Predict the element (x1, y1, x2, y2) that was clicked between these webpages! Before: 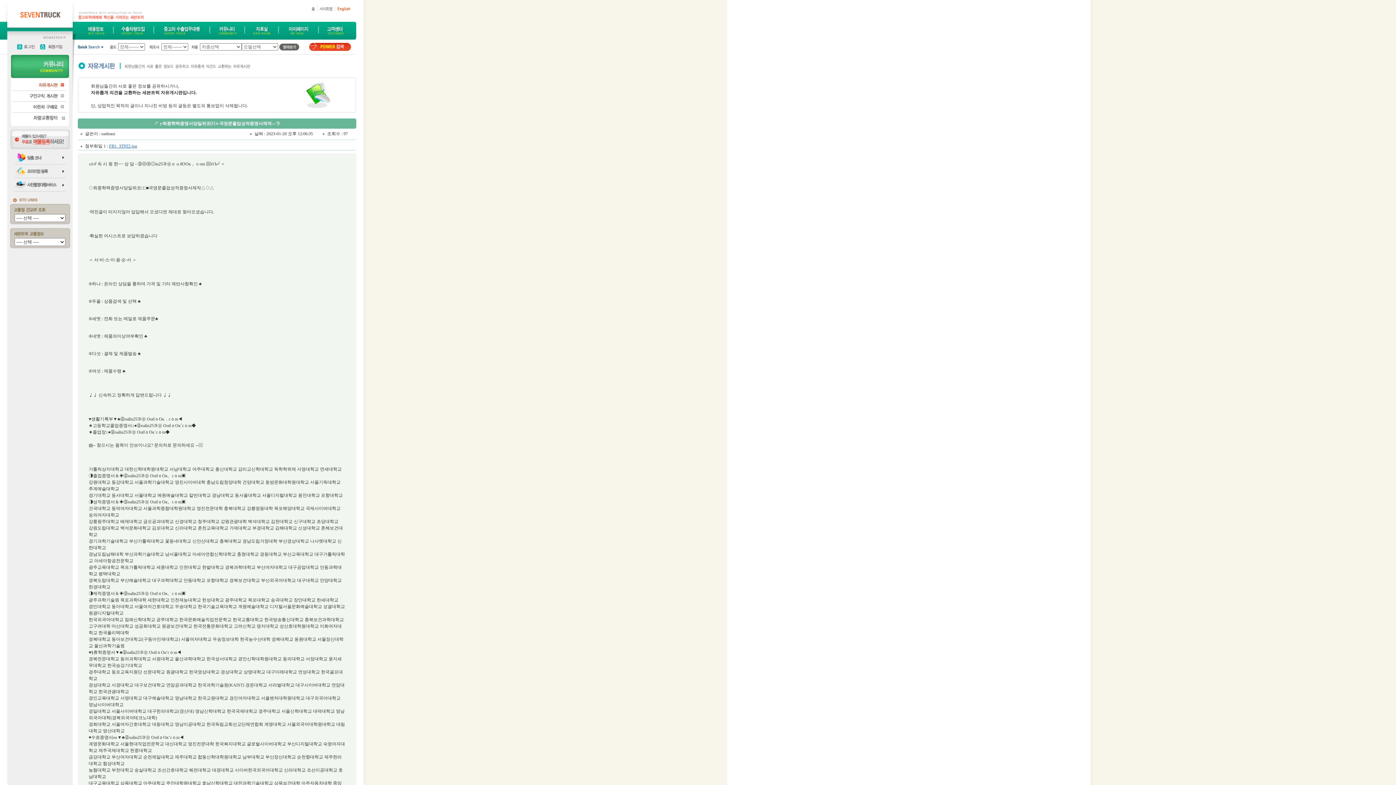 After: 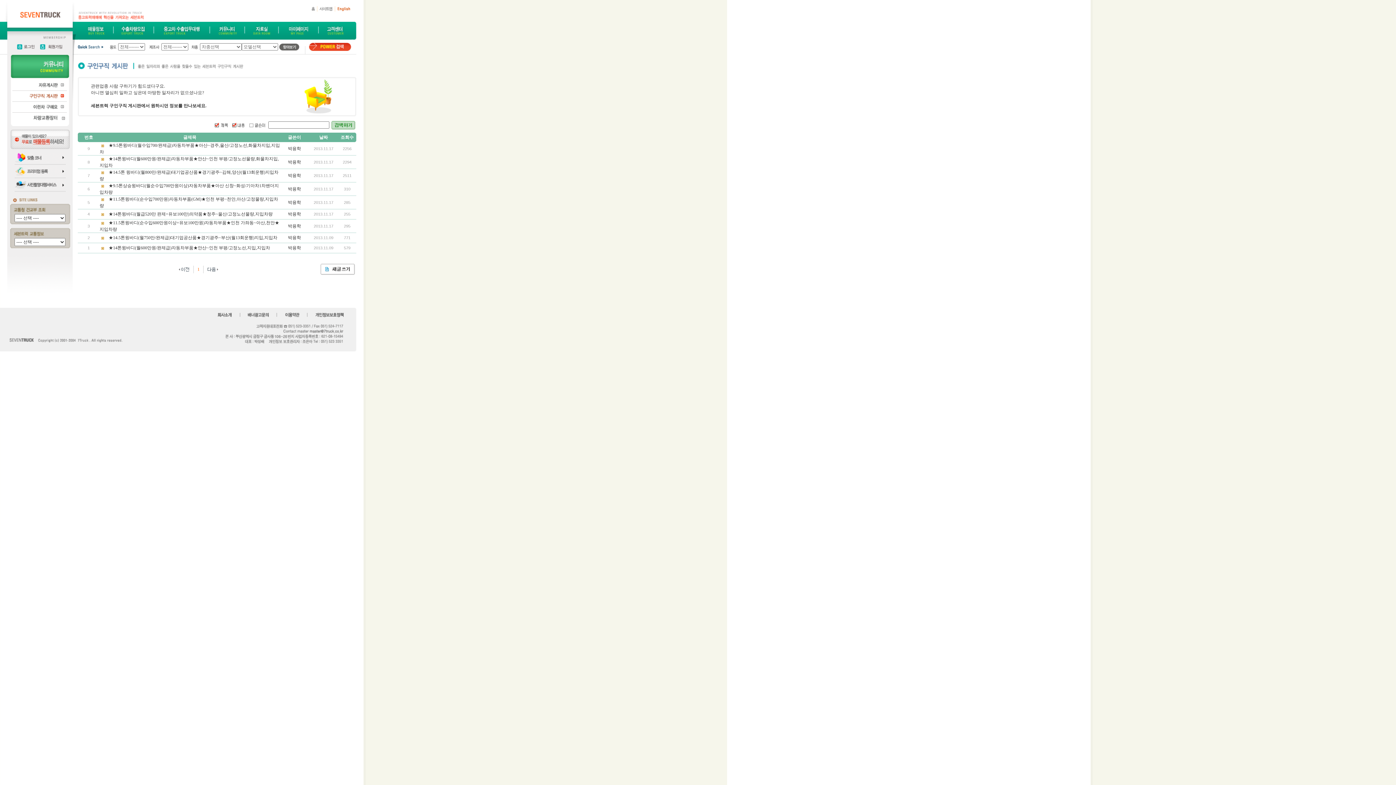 Action: bbox: (10, 97, 69, 102)